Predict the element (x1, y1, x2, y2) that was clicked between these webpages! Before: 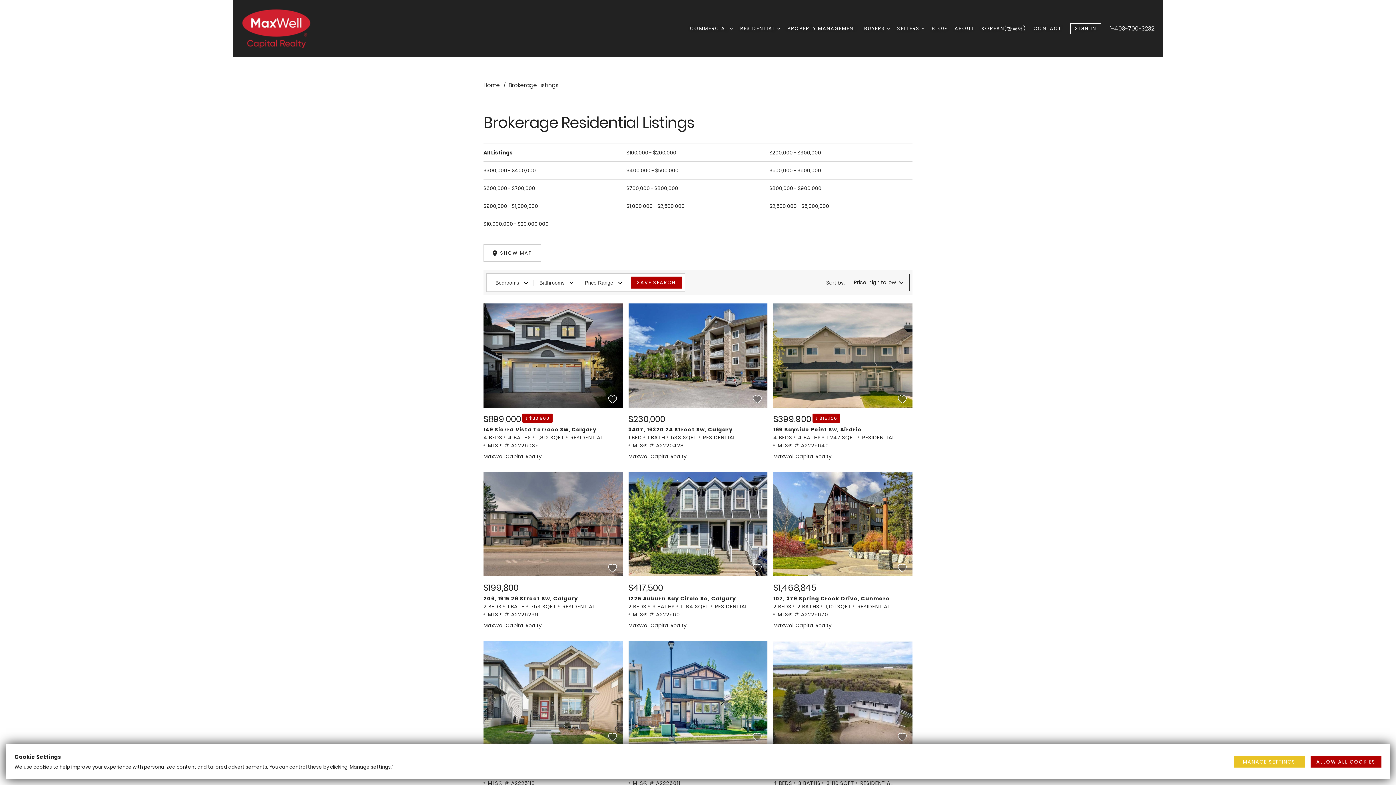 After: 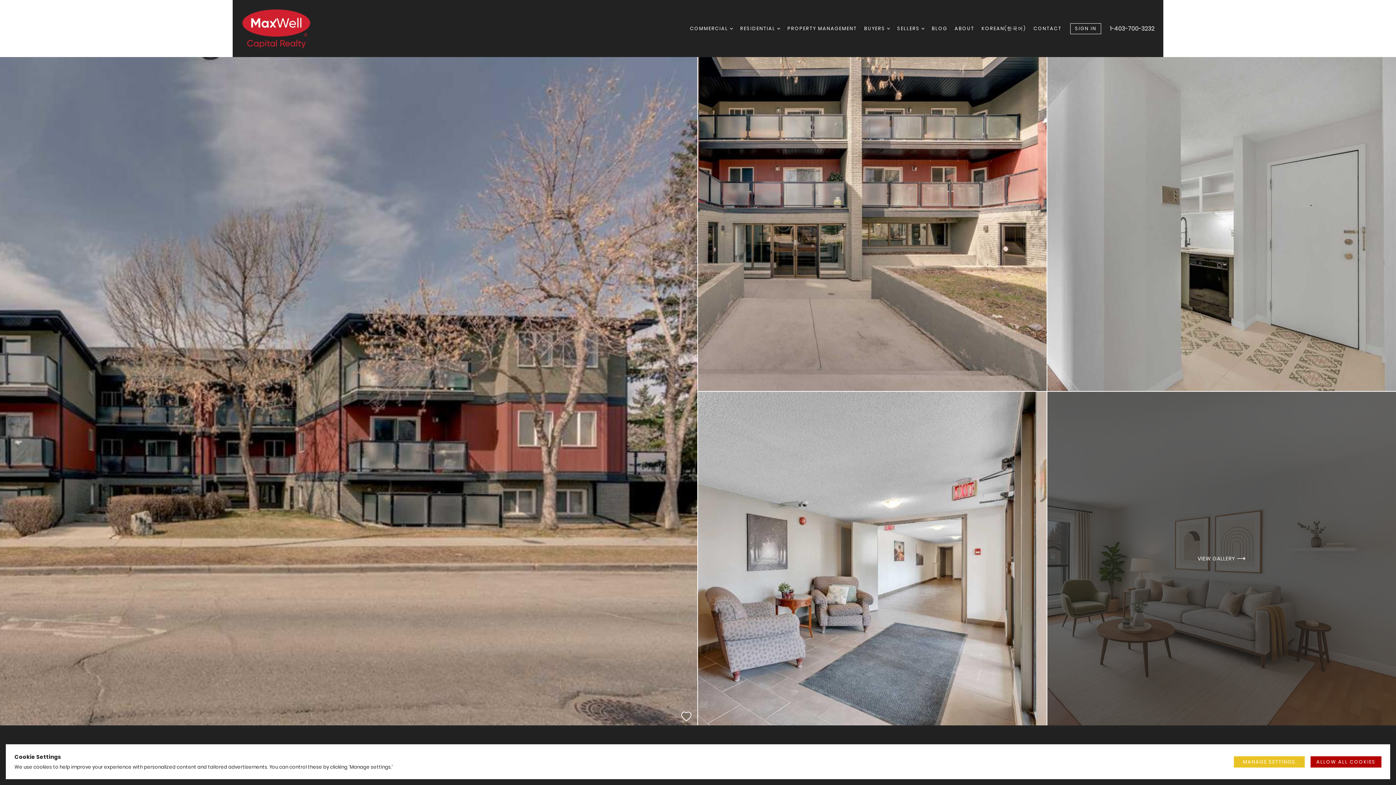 Action: bbox: (483, 472, 622, 629) label: 
        Listing. $199,800. 206, 1915 26 Street Sw, Calgary. 2 Beds, 1 Baths, 753 SqFt, Residential, MLS® # A2226299.